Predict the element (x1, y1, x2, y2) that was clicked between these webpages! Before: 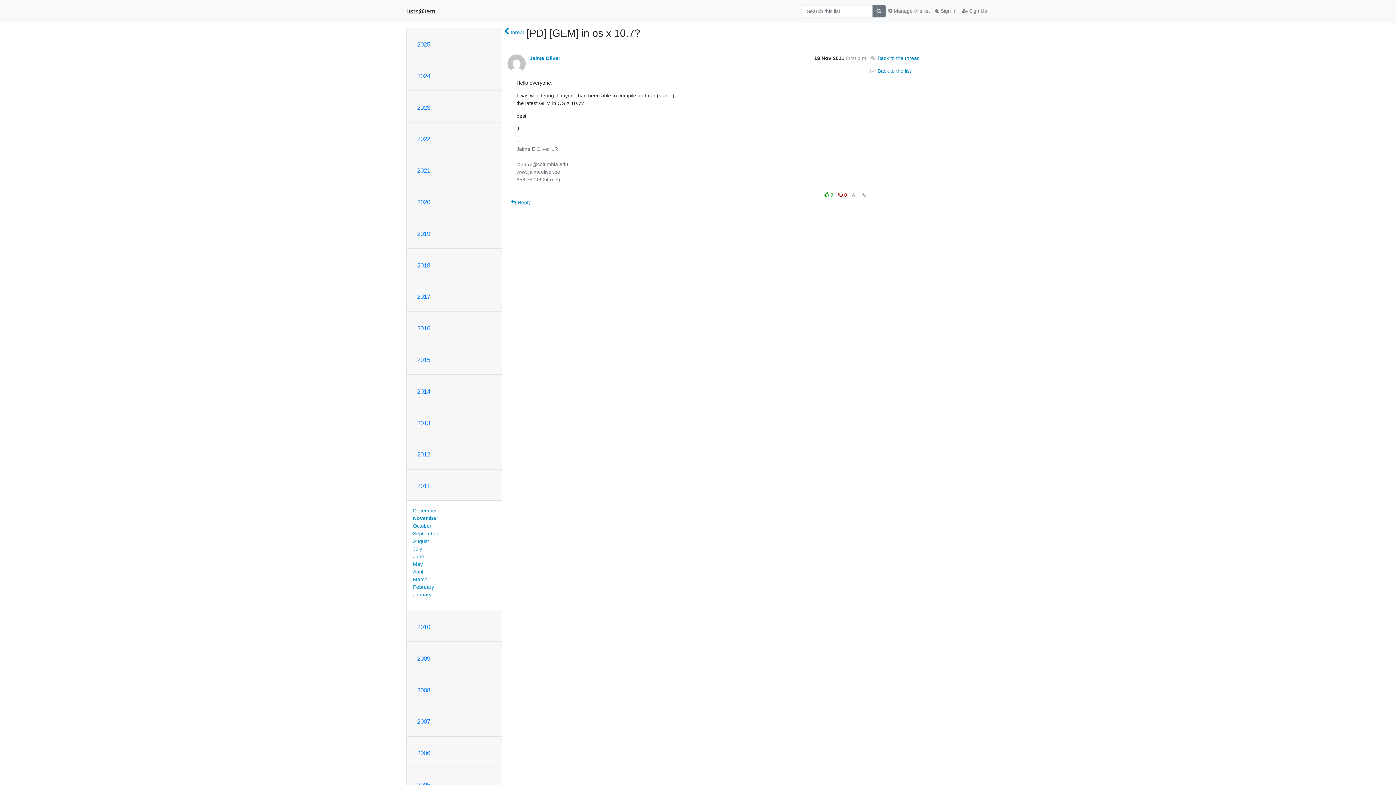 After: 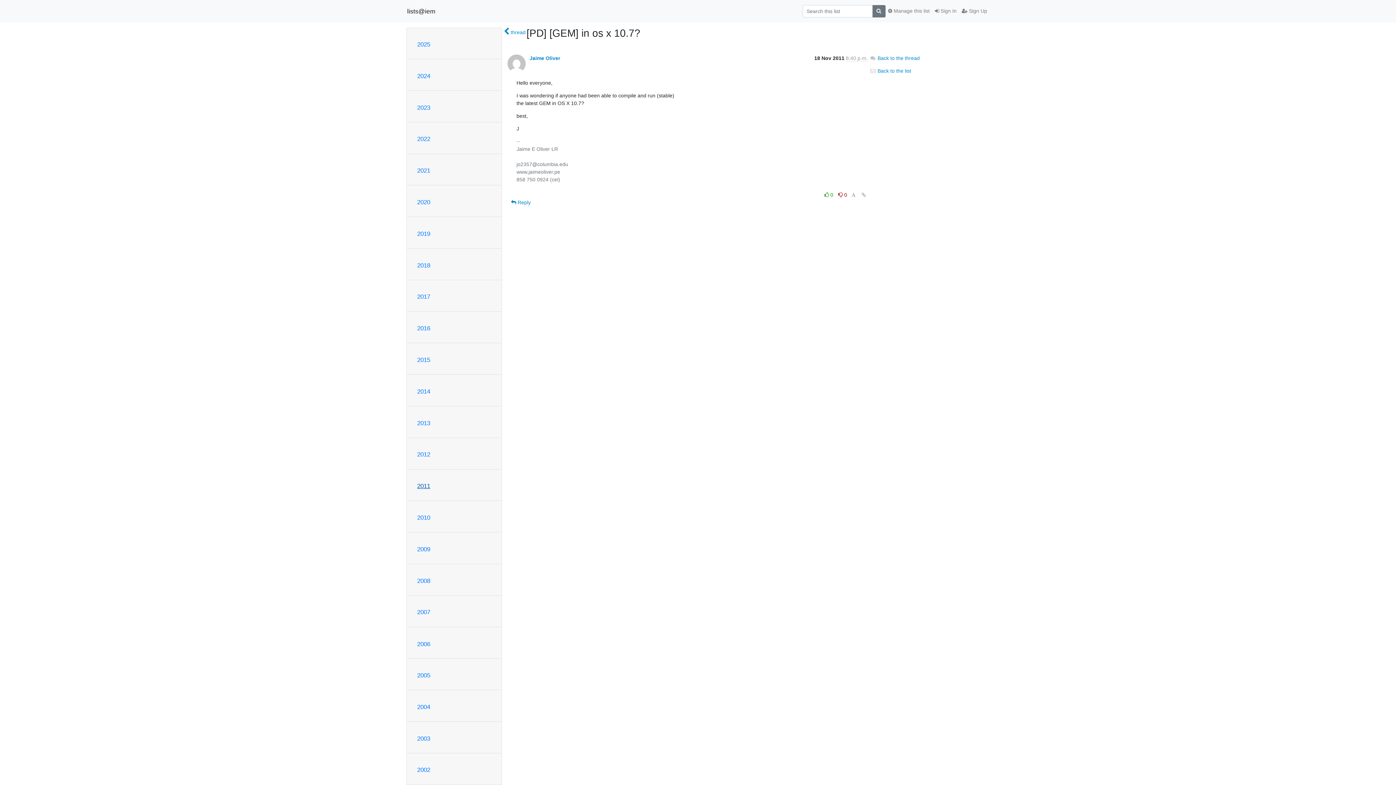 Action: label: 2011 bbox: (417, 482, 430, 489)